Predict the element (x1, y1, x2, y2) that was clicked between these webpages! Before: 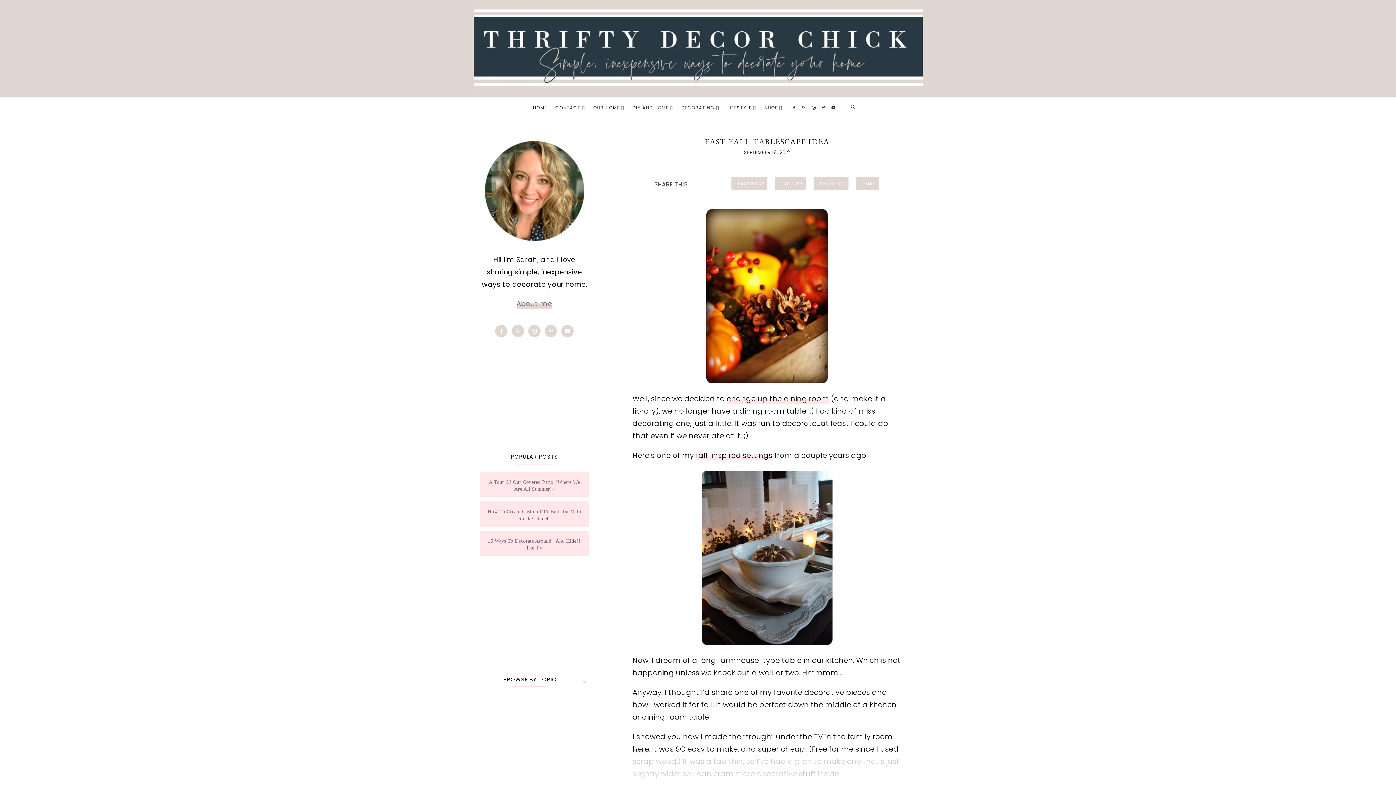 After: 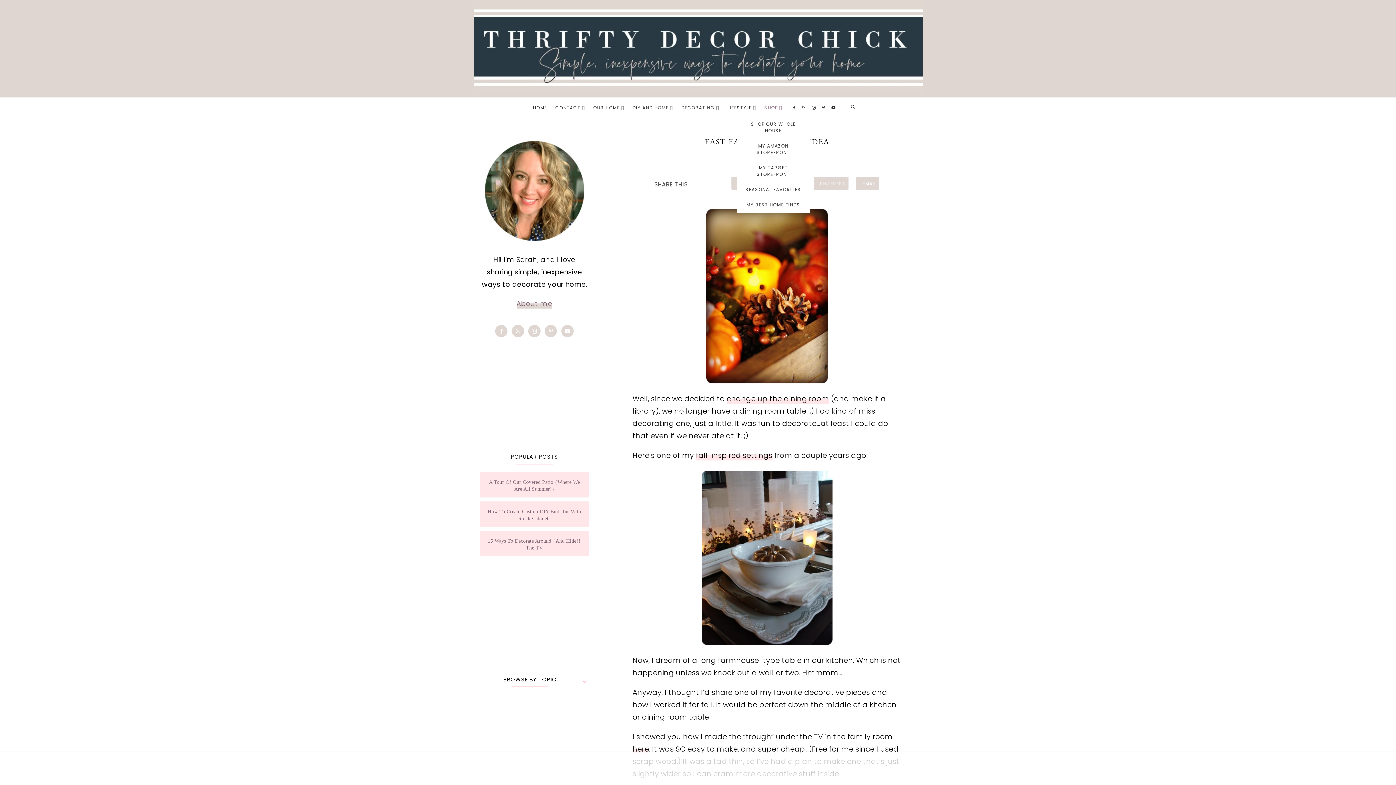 Action: bbox: (764, 104, 782, 110) label: SHOP